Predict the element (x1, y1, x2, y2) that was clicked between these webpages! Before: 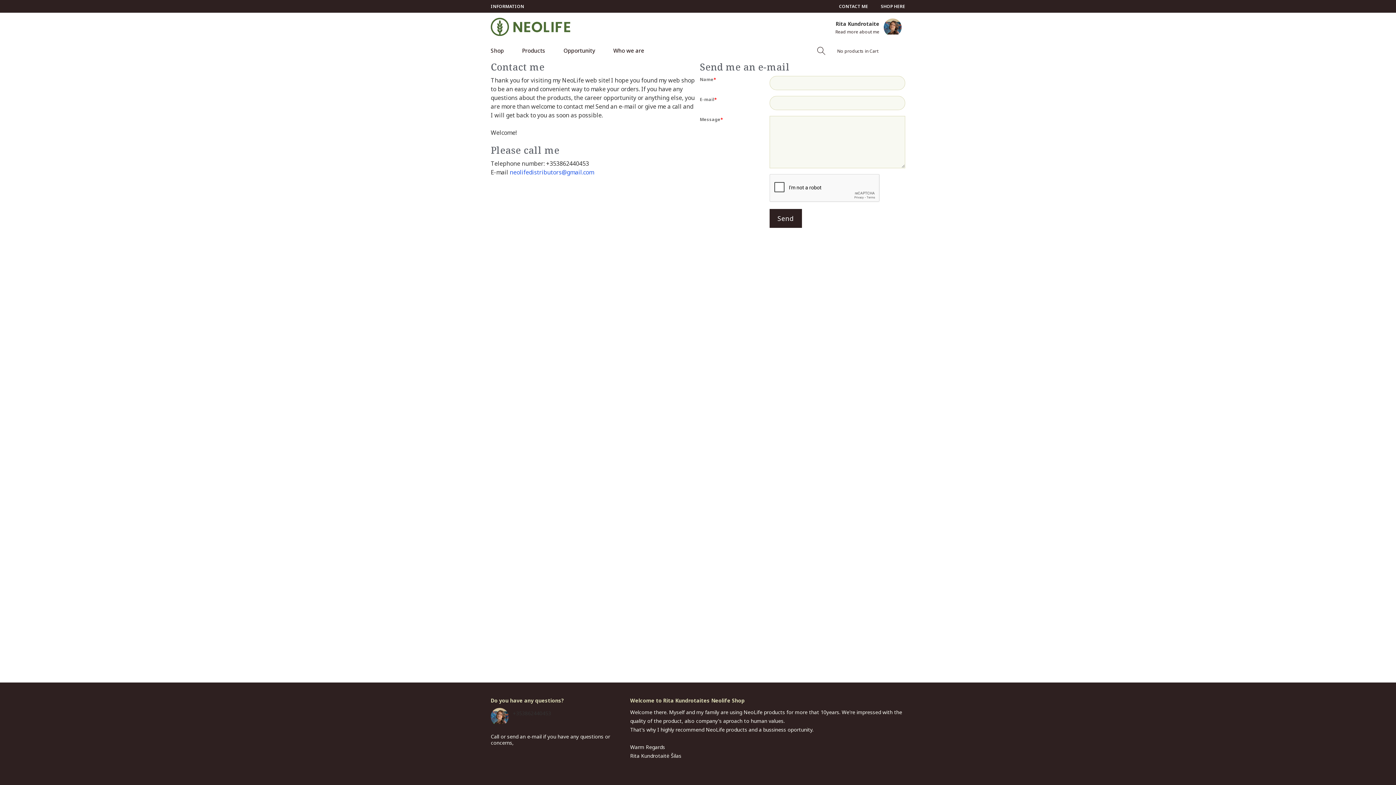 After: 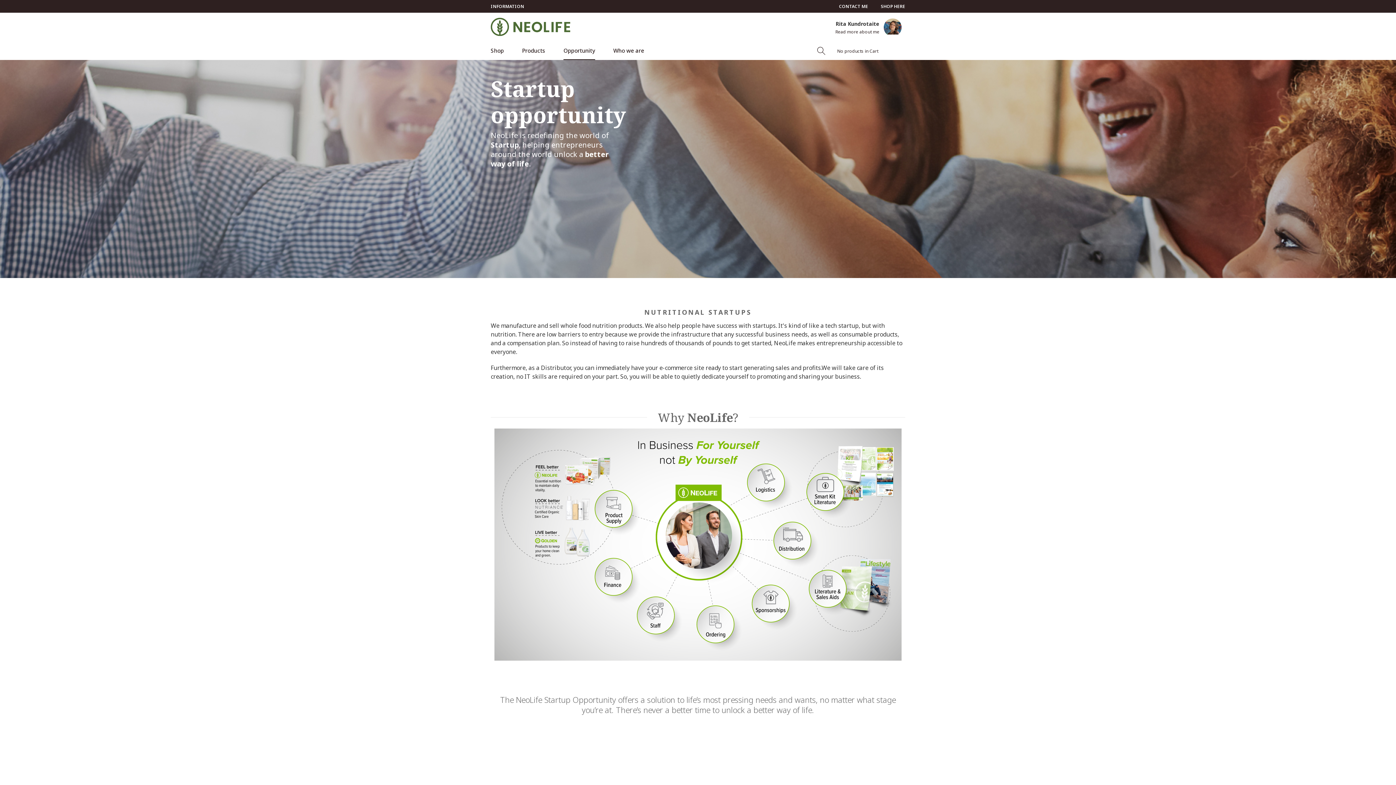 Action: label: Opportunity bbox: (563, 41, 595, 60)